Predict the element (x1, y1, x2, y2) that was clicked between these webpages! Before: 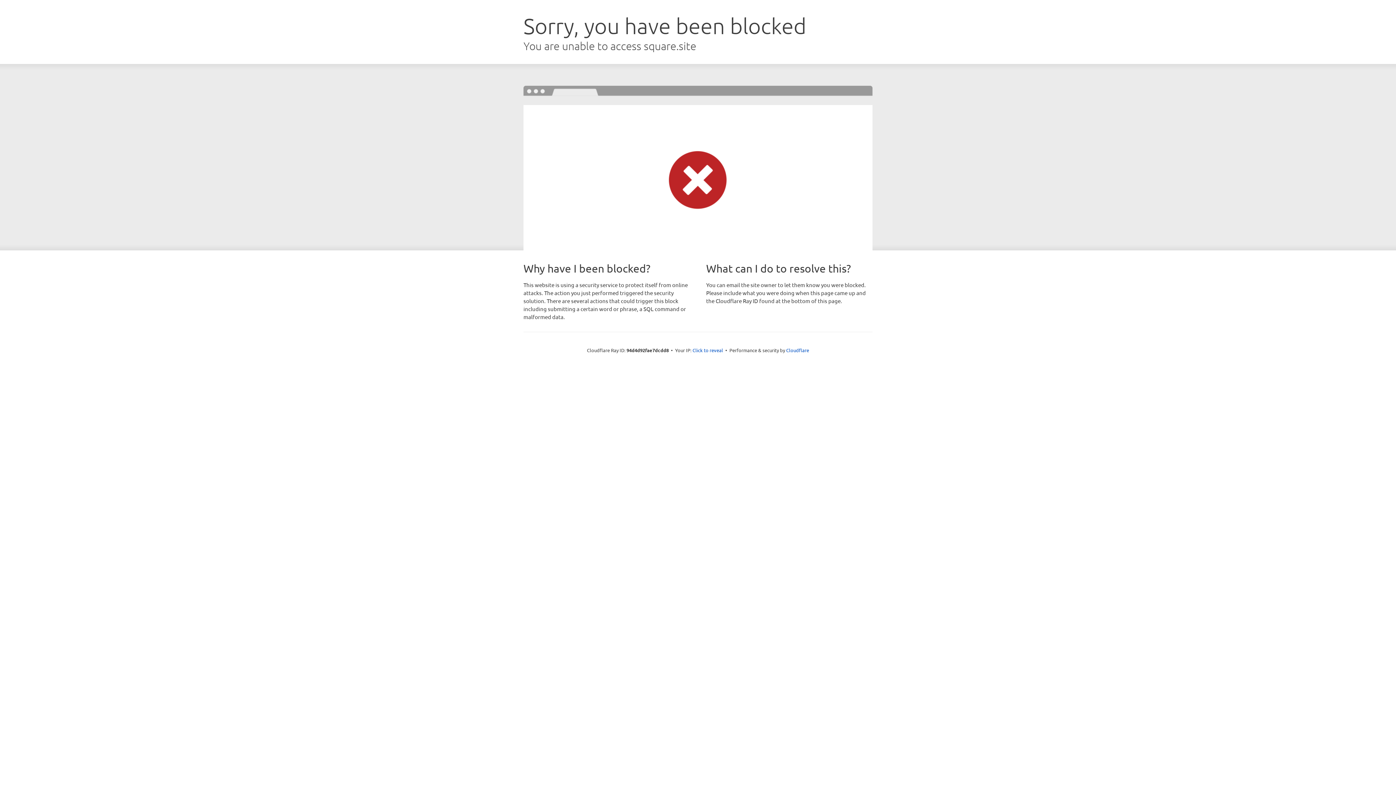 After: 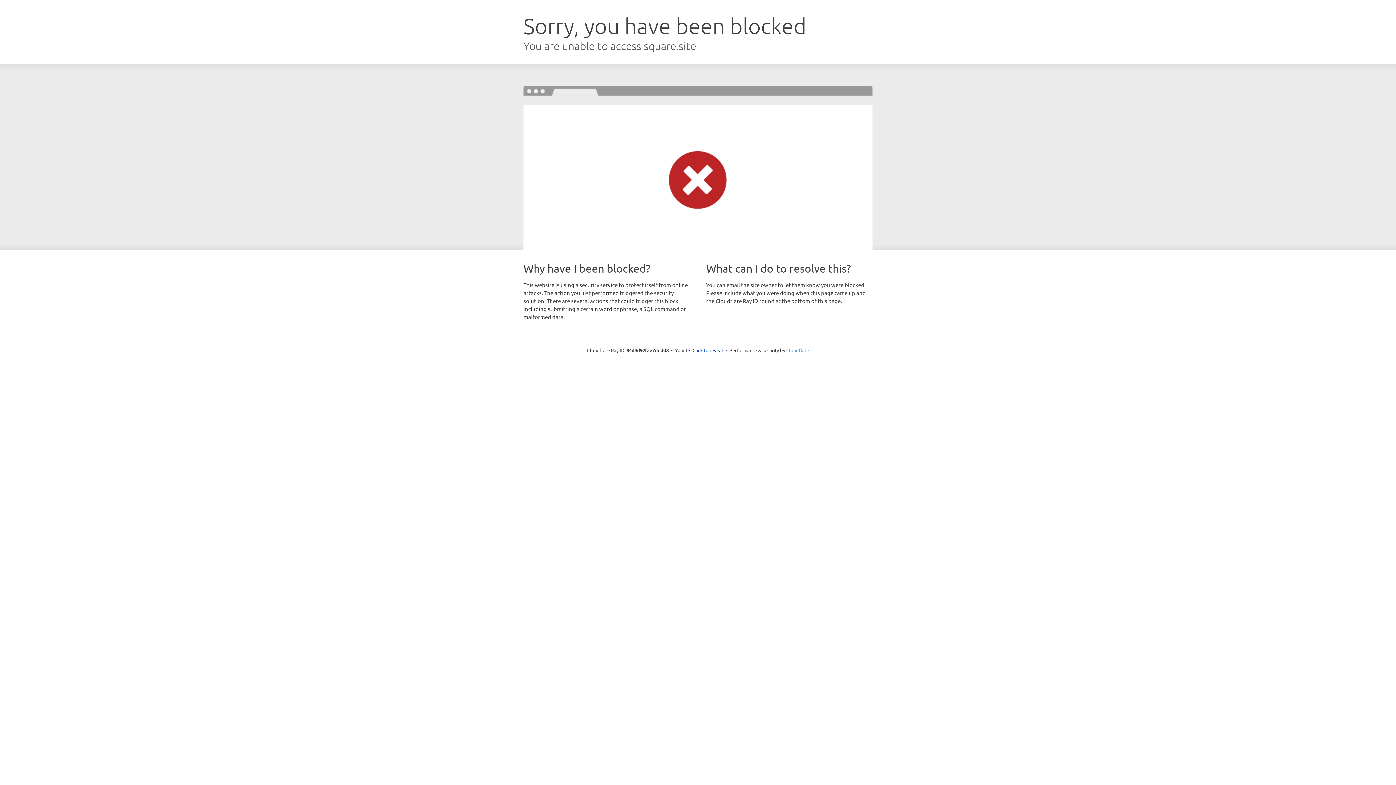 Action: label: Cloudflare bbox: (786, 347, 809, 353)